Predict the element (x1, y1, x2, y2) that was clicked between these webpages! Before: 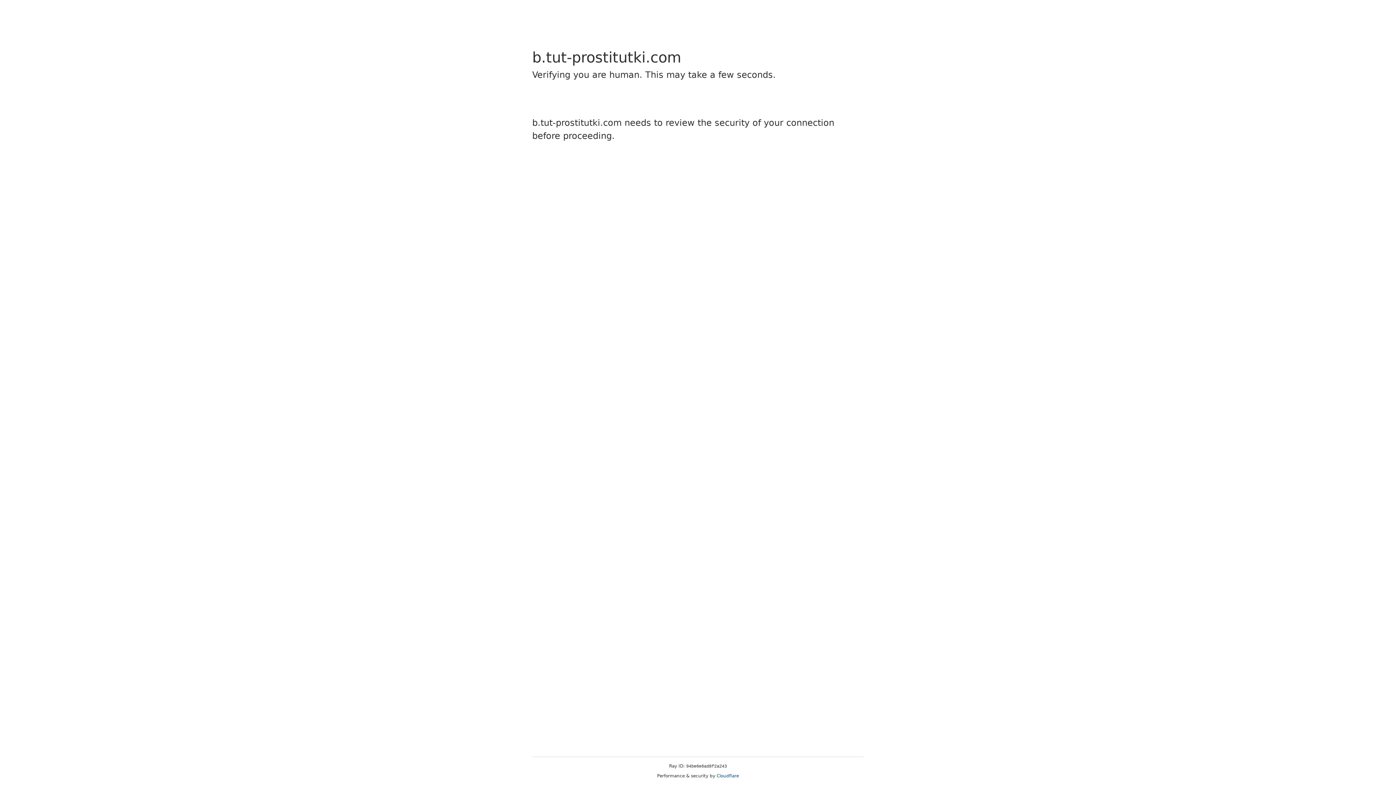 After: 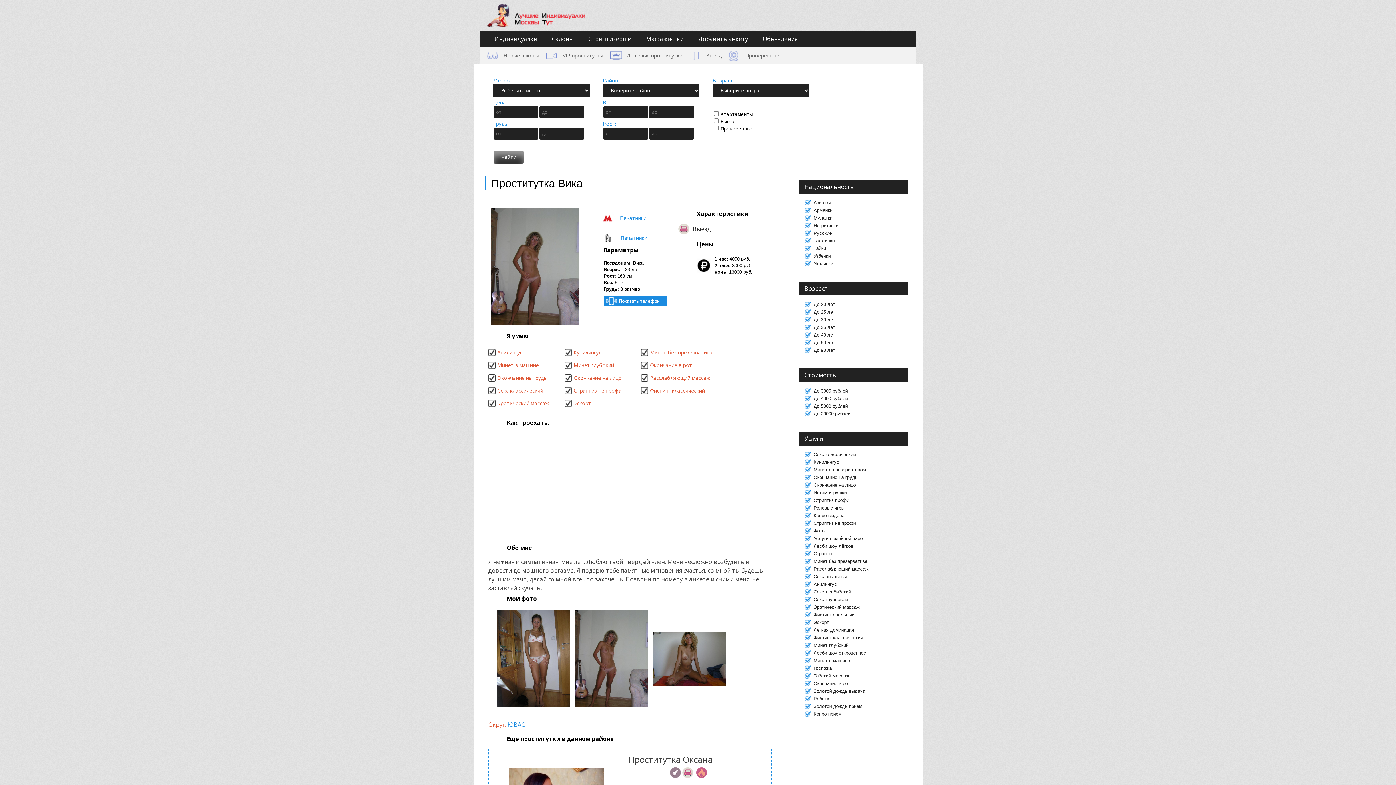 Action: bbox: (716, 773, 739, 778) label: Cloudflare